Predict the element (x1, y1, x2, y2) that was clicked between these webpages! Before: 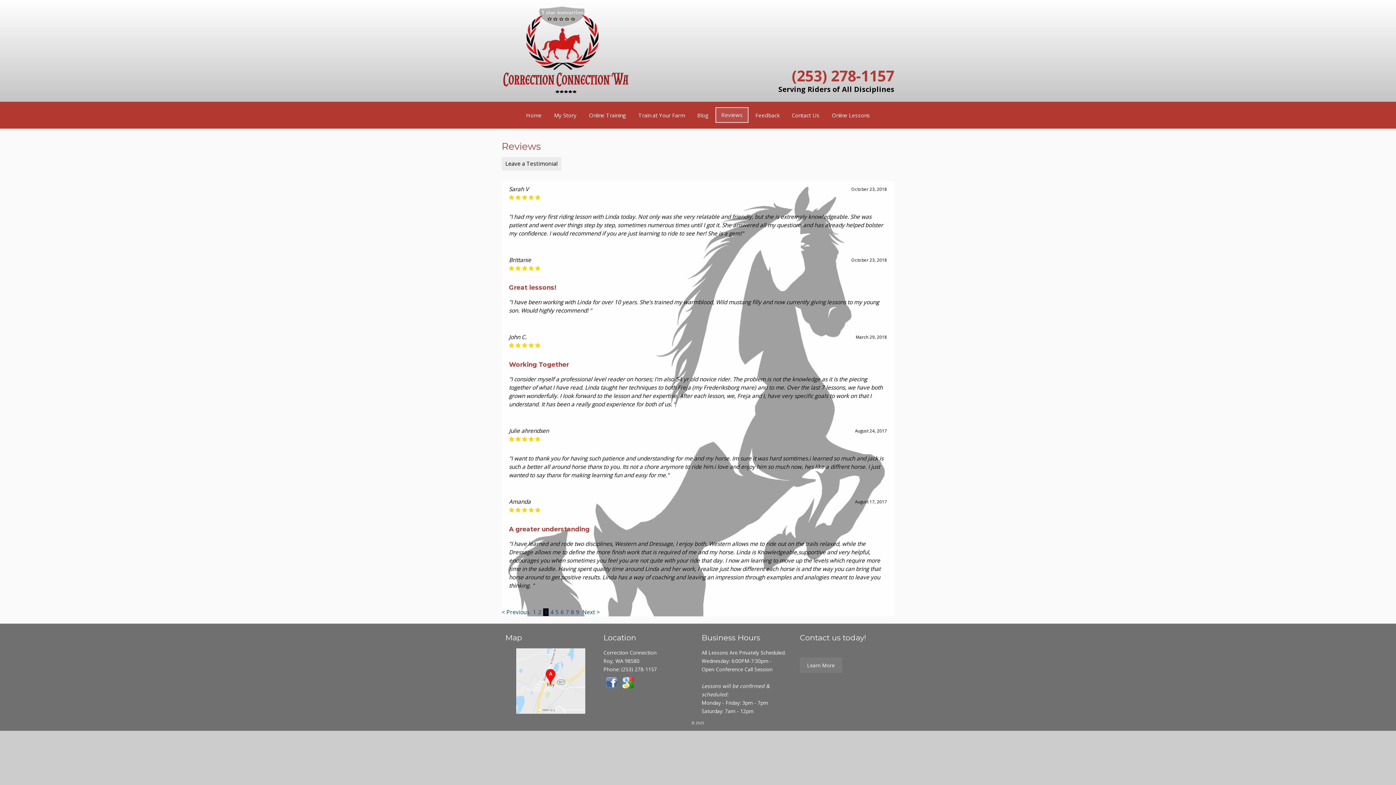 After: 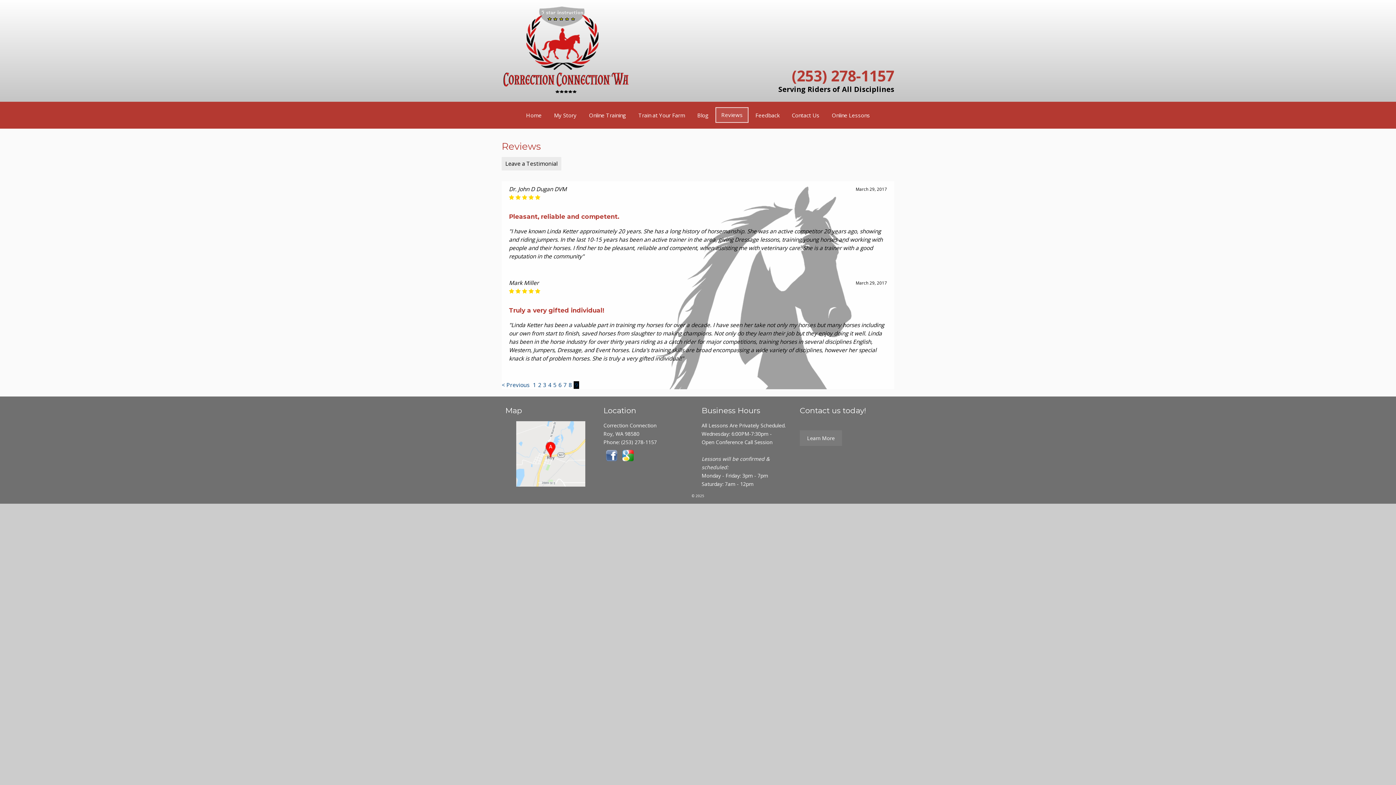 Action: label: 9 bbox: (576, 608, 579, 616)